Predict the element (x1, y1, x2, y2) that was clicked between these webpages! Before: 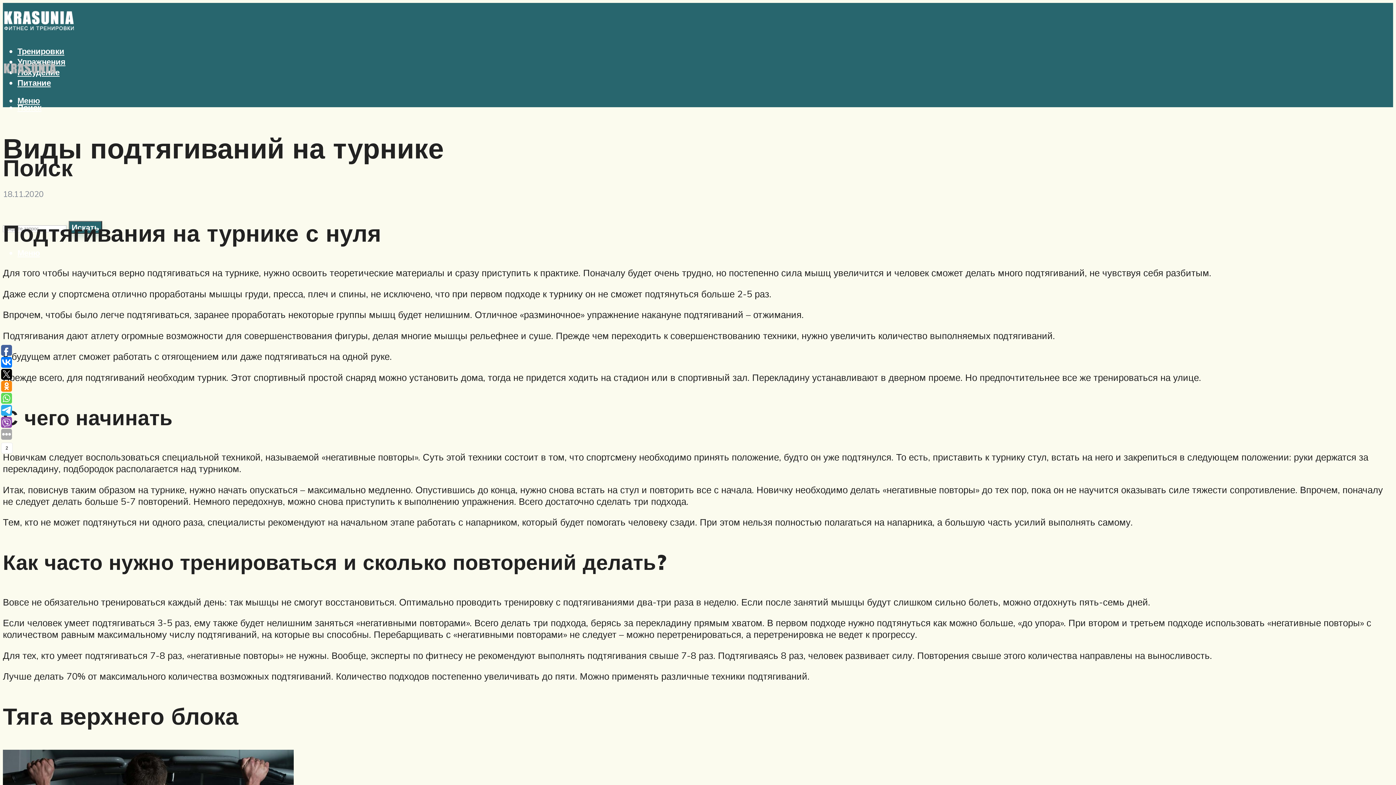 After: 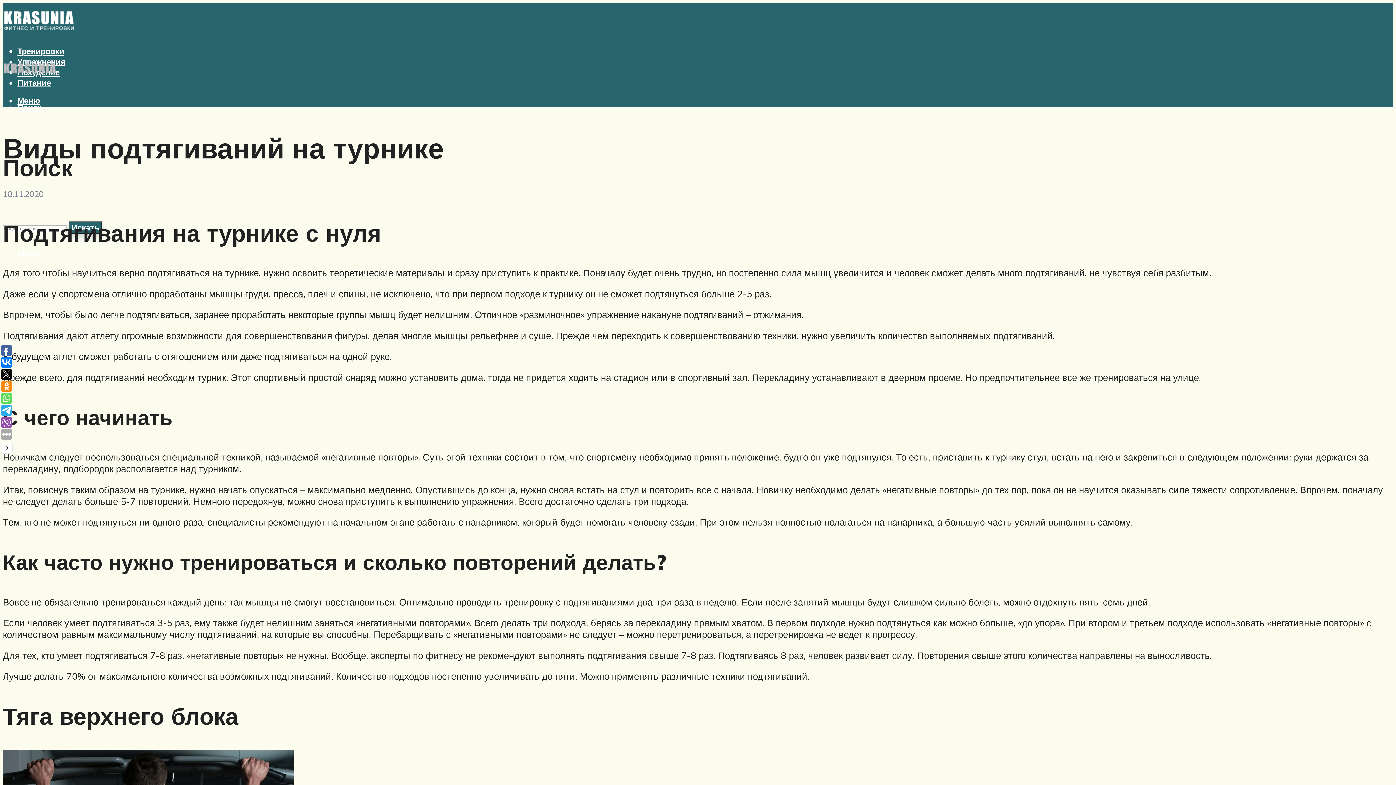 Action: bbox: (1, 369, 12, 380)